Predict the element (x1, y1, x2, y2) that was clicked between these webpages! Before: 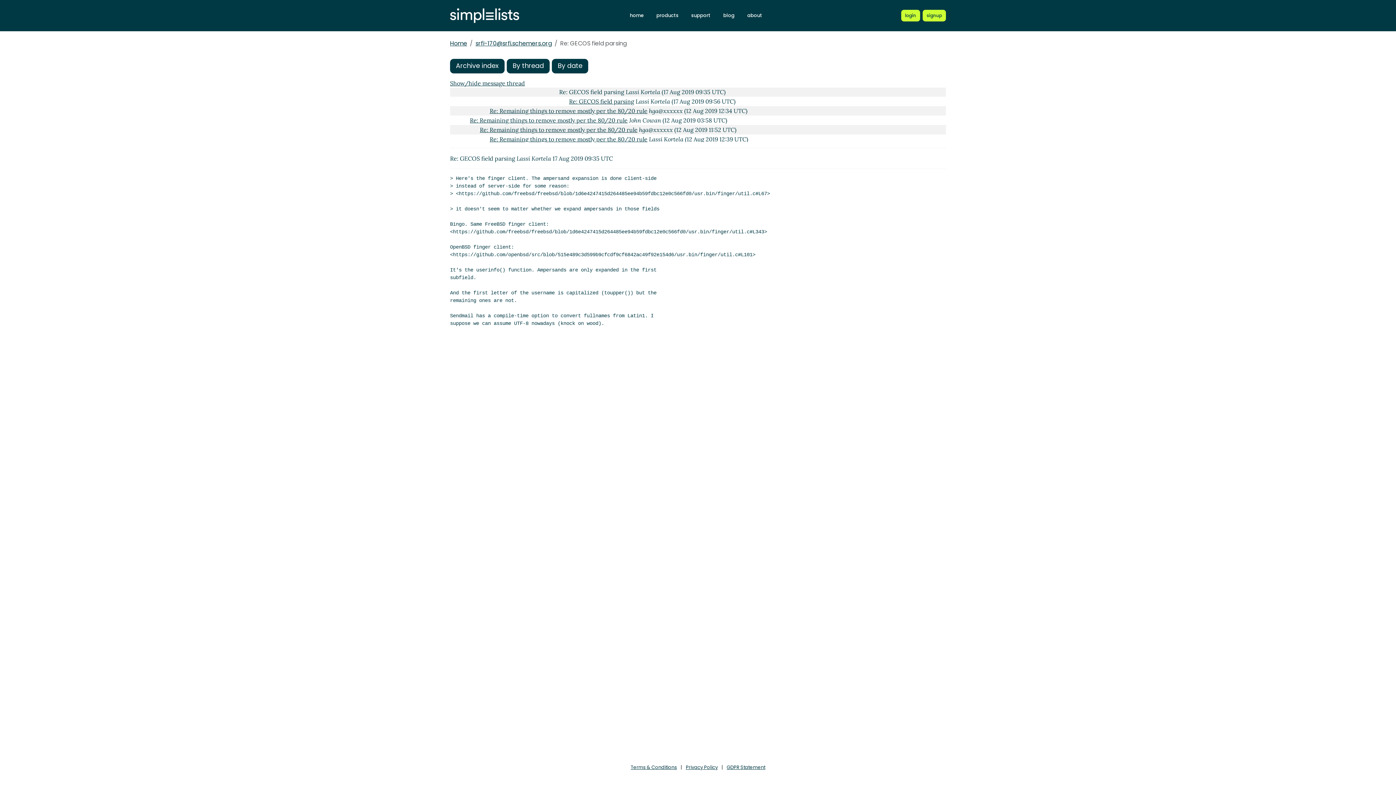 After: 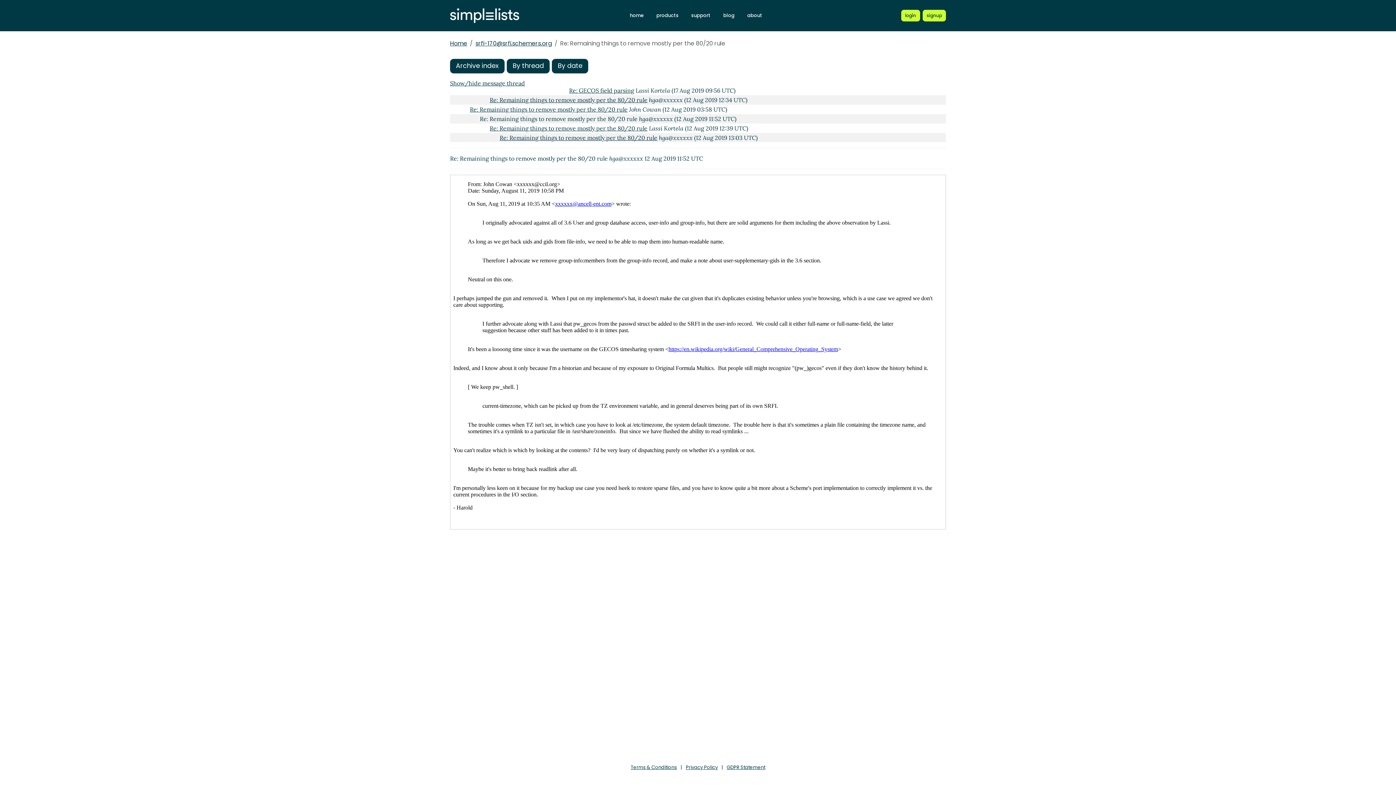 Action: label: Re: Remaining things to remove mostly per the 80/20 rule bbox: (479, 126, 637, 133)